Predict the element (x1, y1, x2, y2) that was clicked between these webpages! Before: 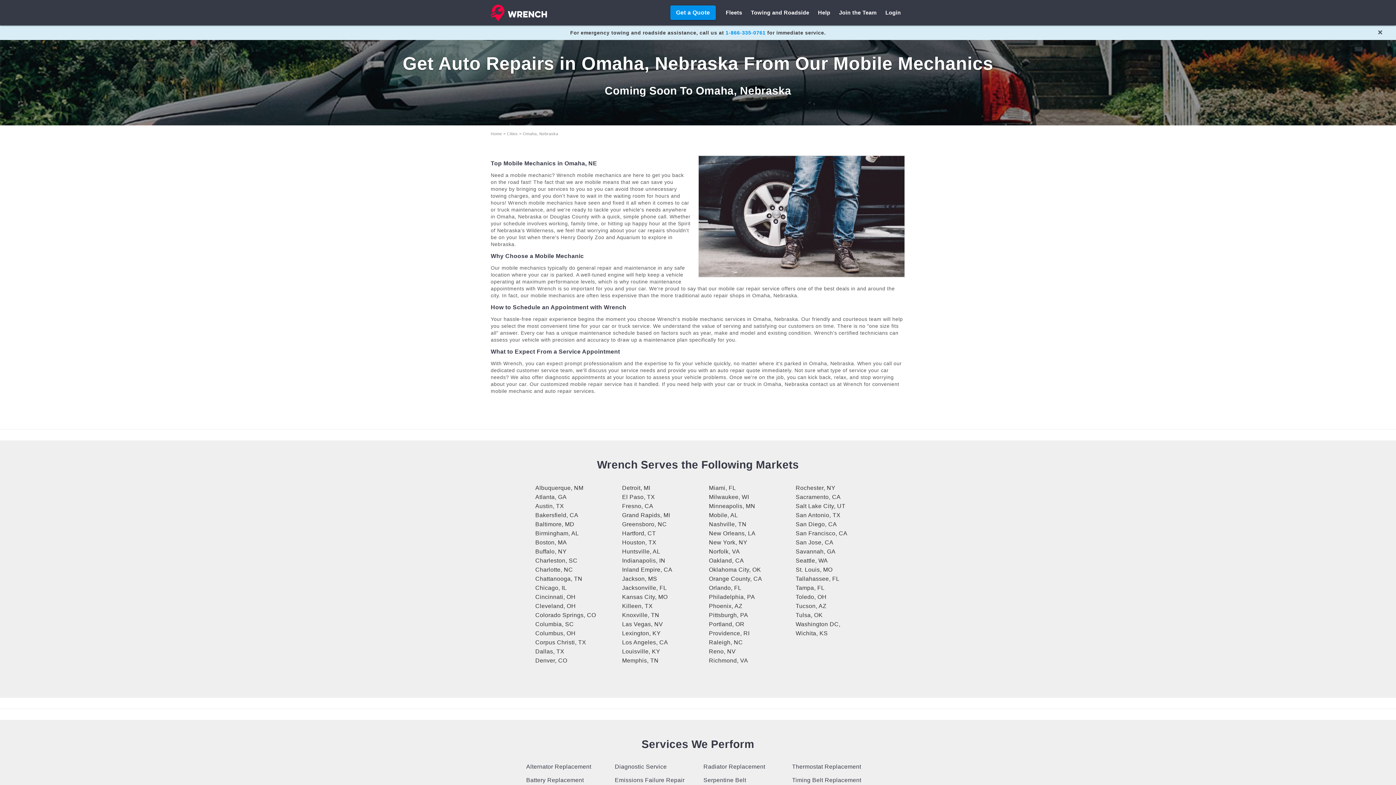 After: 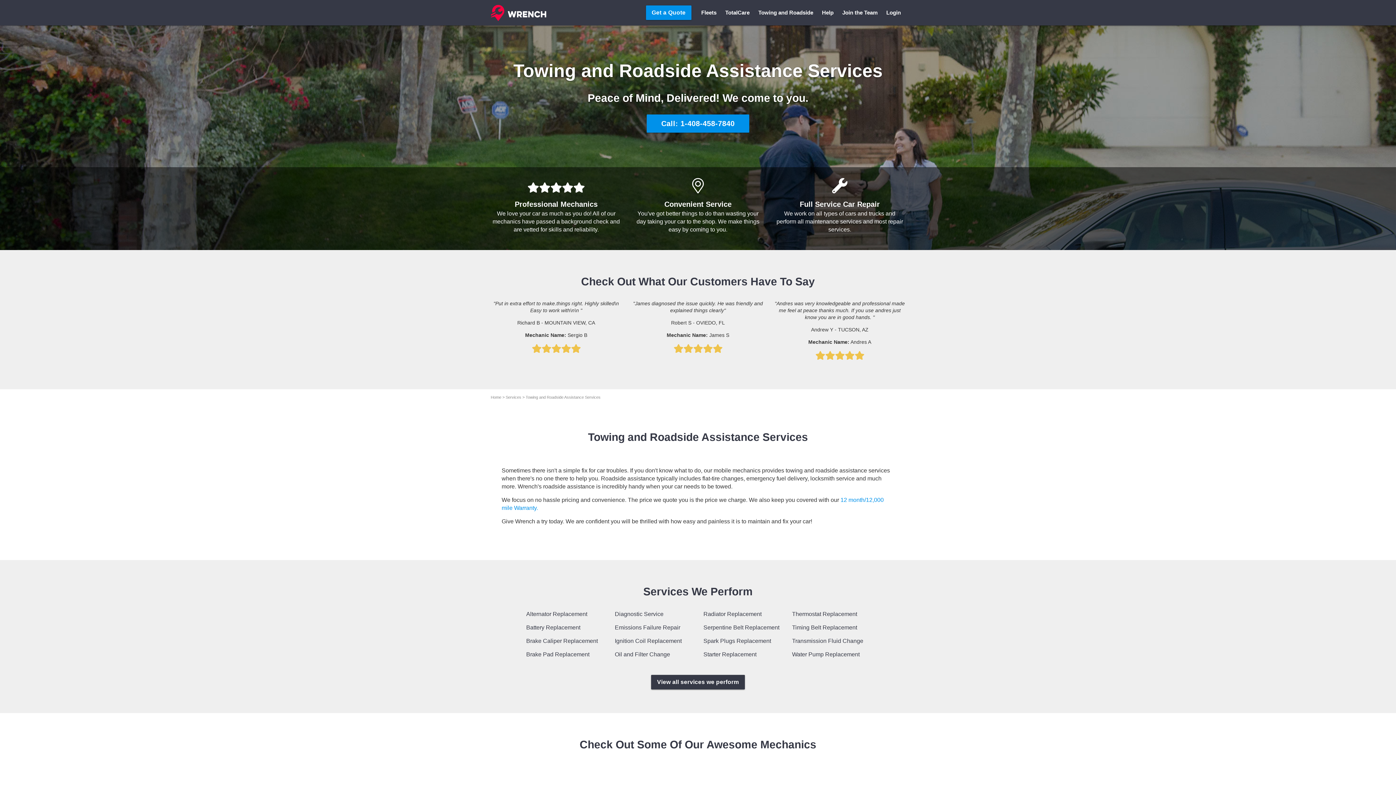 Action: bbox: (746, 0, 813, 26) label: Towing and Roadside